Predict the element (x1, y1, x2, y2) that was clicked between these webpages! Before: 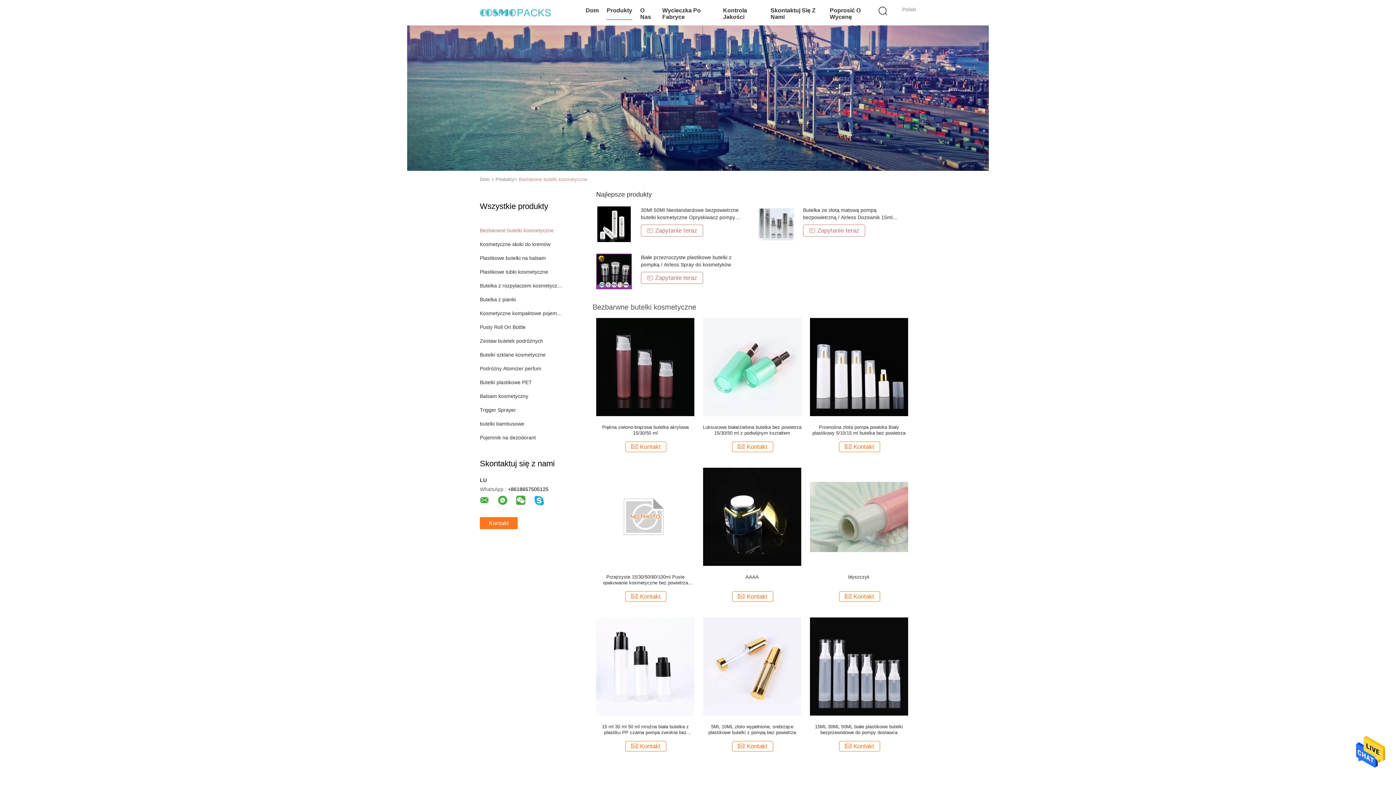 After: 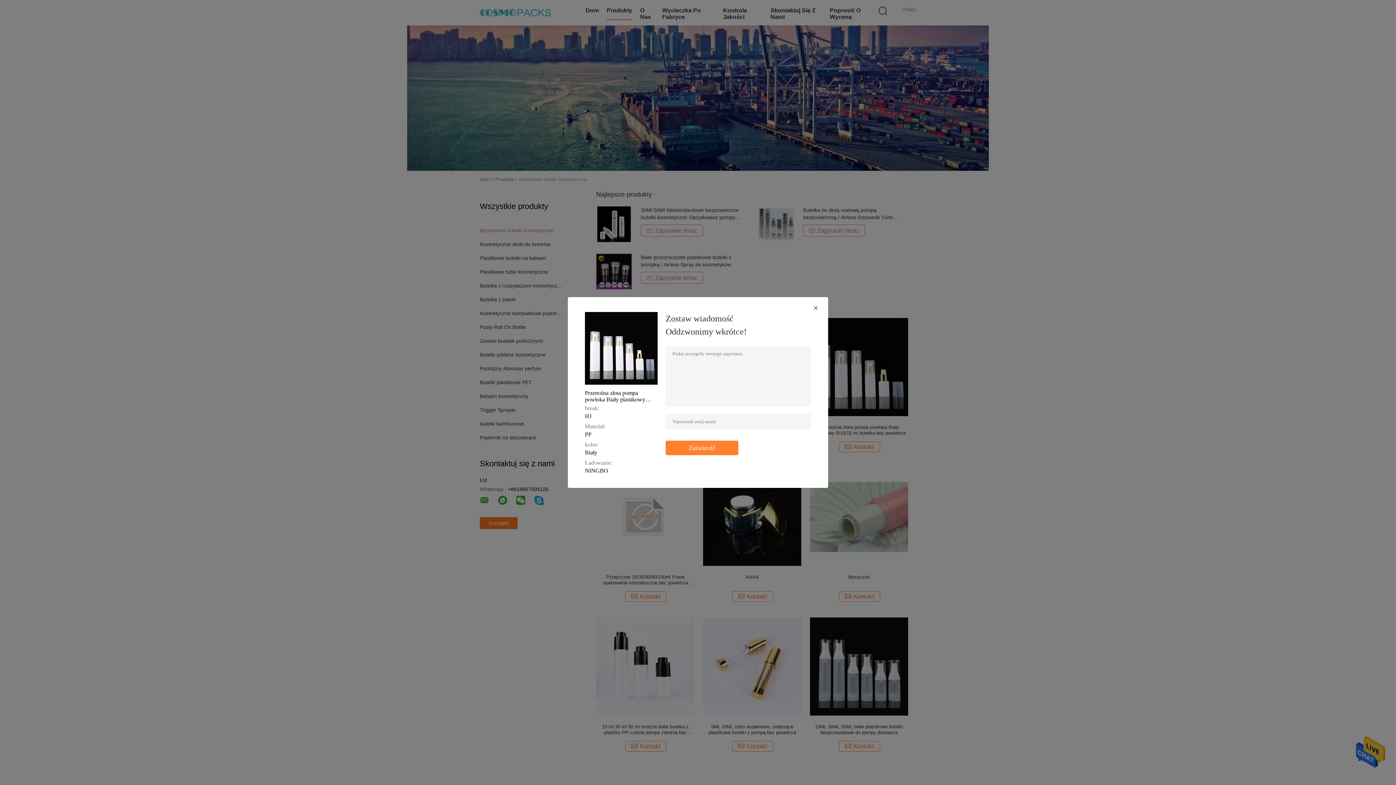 Action: bbox: (839, 441, 880, 452) label: Kontakt